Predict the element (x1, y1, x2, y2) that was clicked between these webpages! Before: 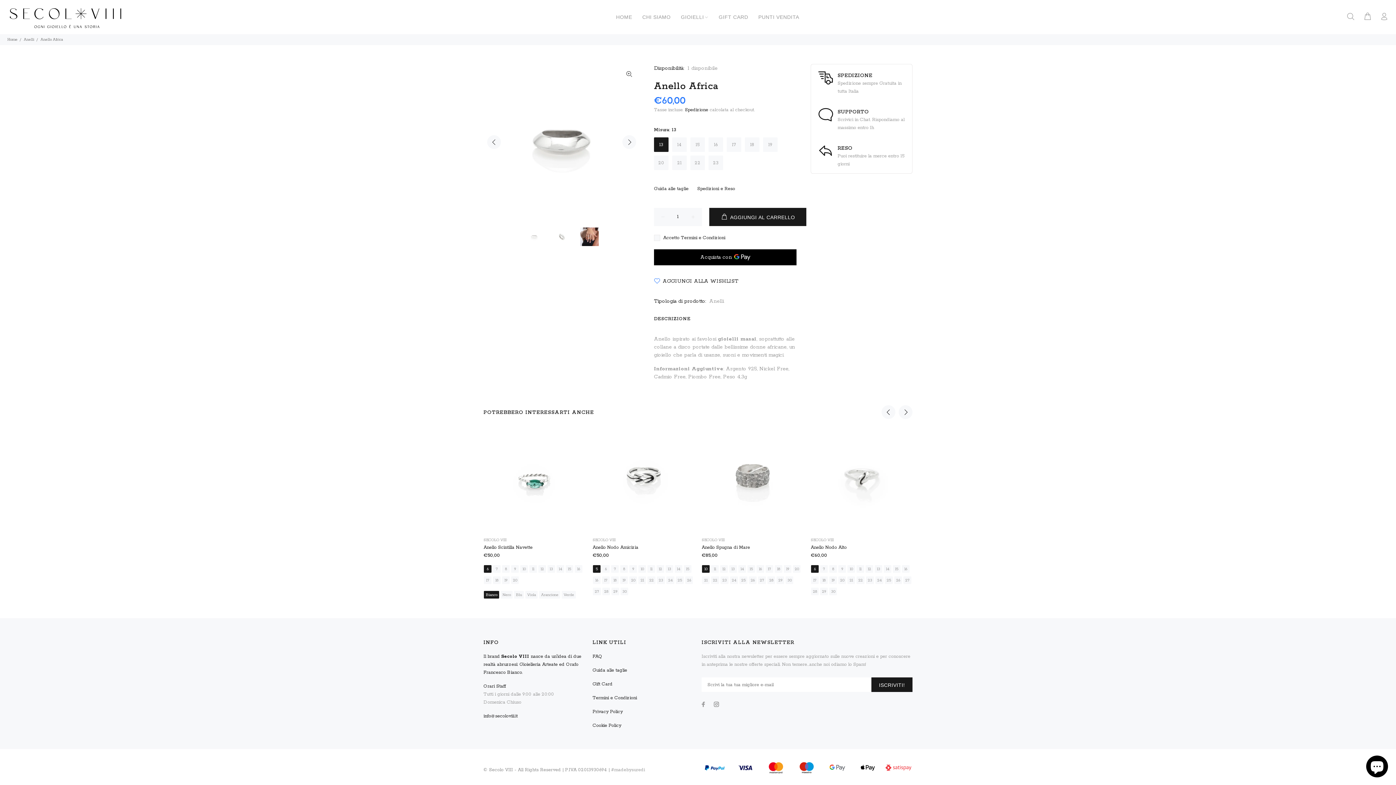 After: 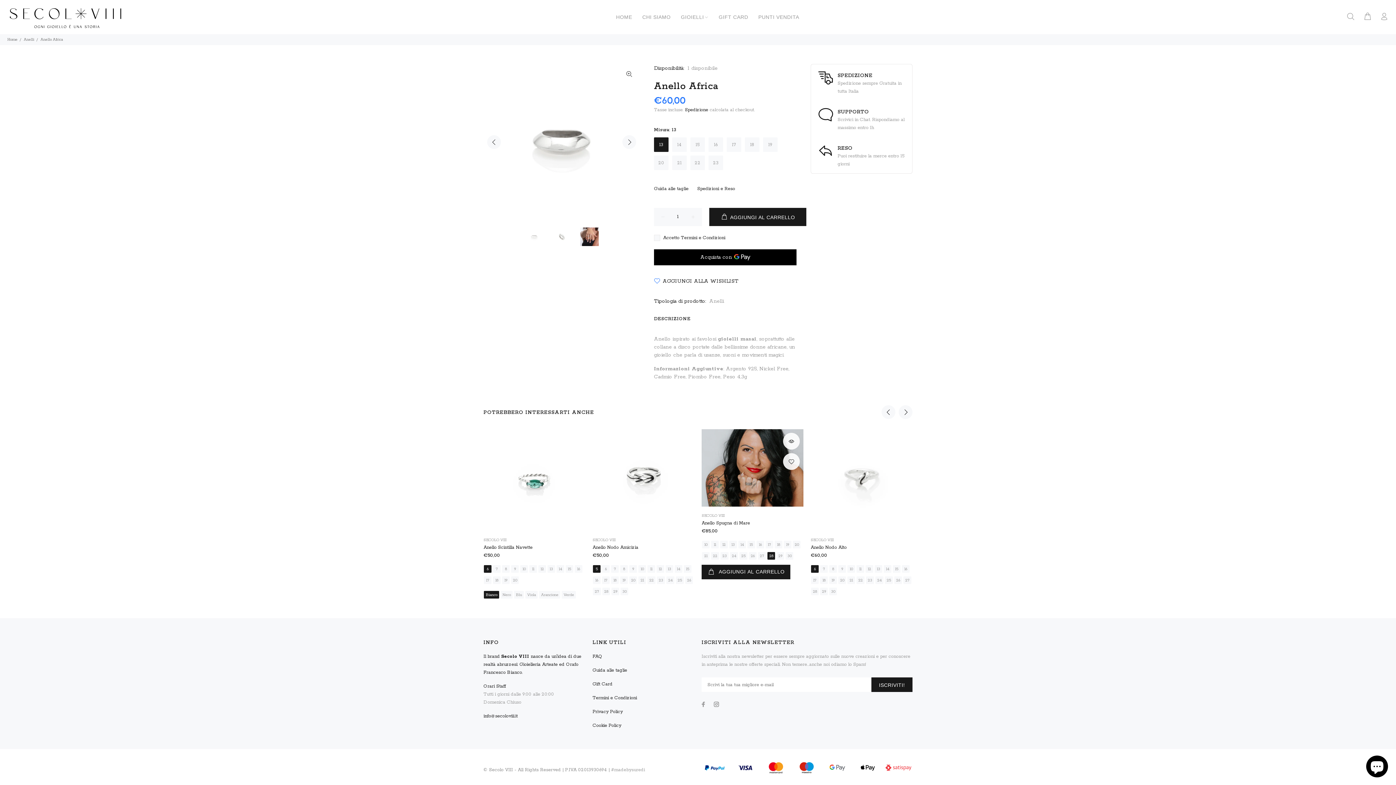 Action: label: 28 bbox: (767, 576, 775, 584)